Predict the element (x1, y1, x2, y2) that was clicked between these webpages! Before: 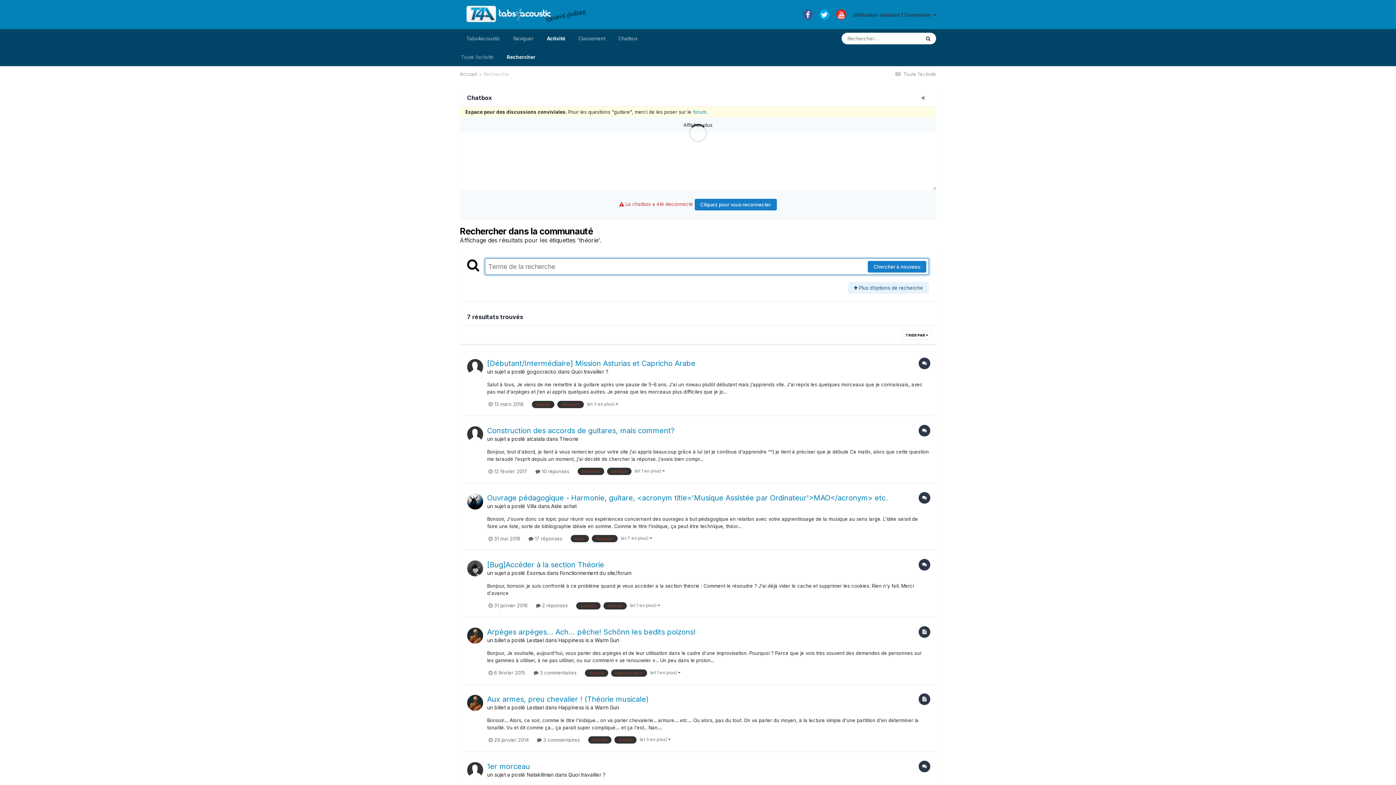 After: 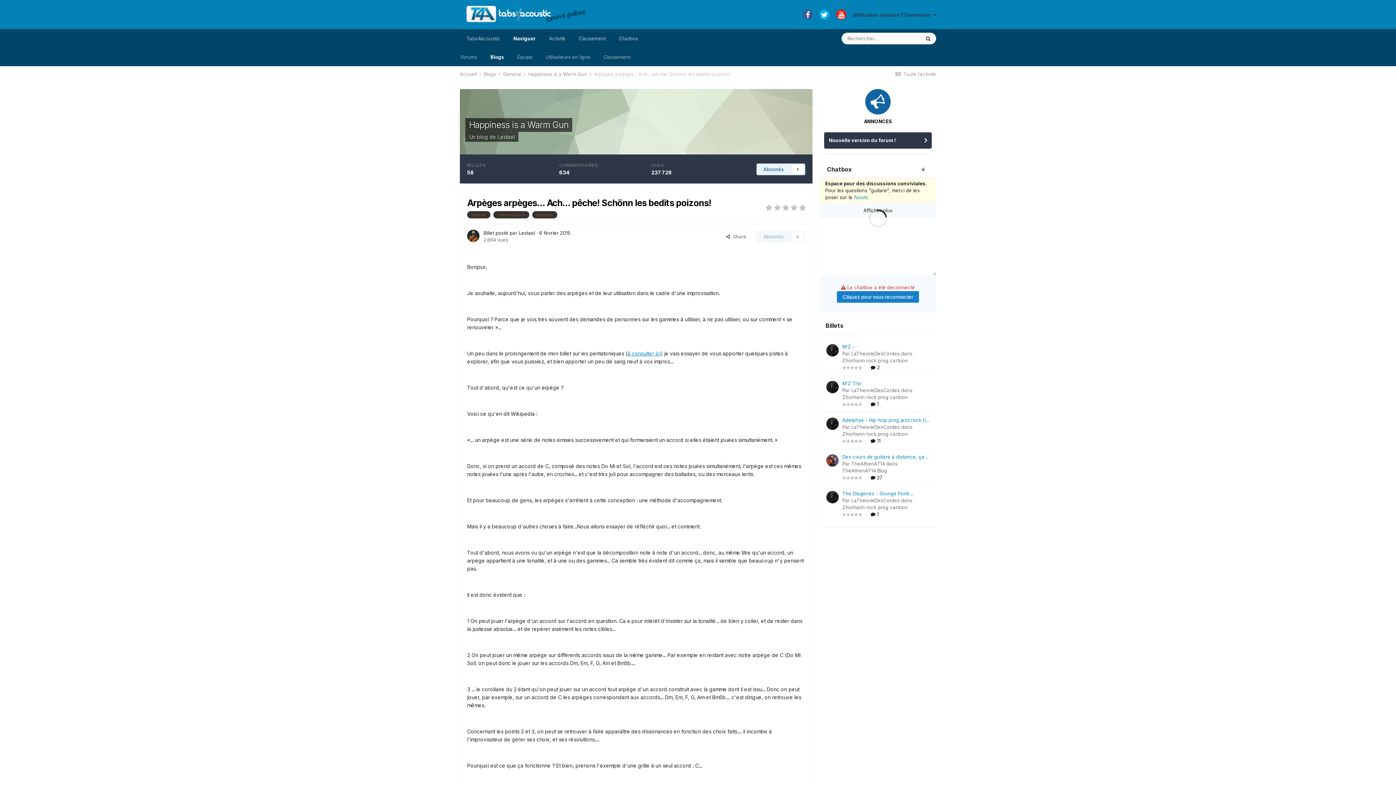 Action: bbox: (488, 670, 525, 676) label:  6 février 2015